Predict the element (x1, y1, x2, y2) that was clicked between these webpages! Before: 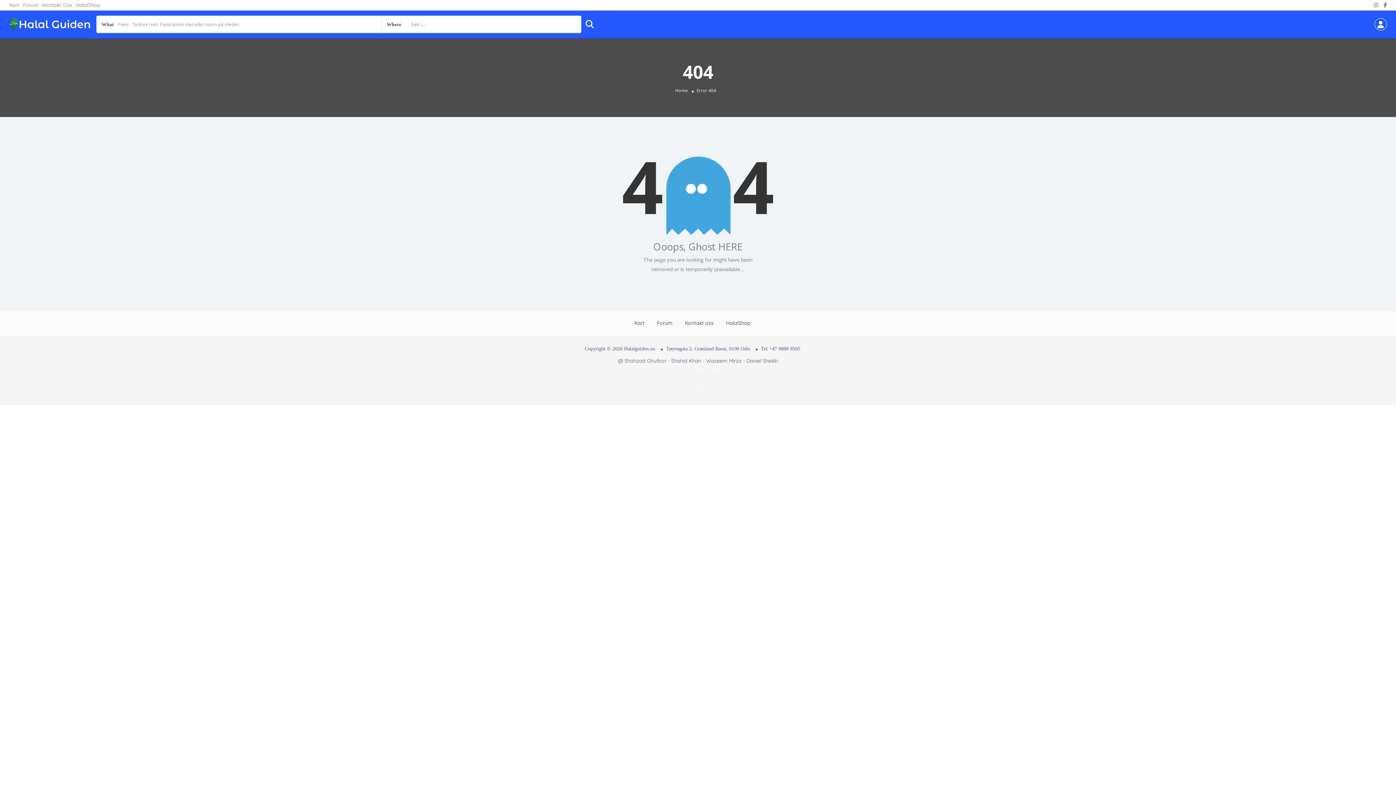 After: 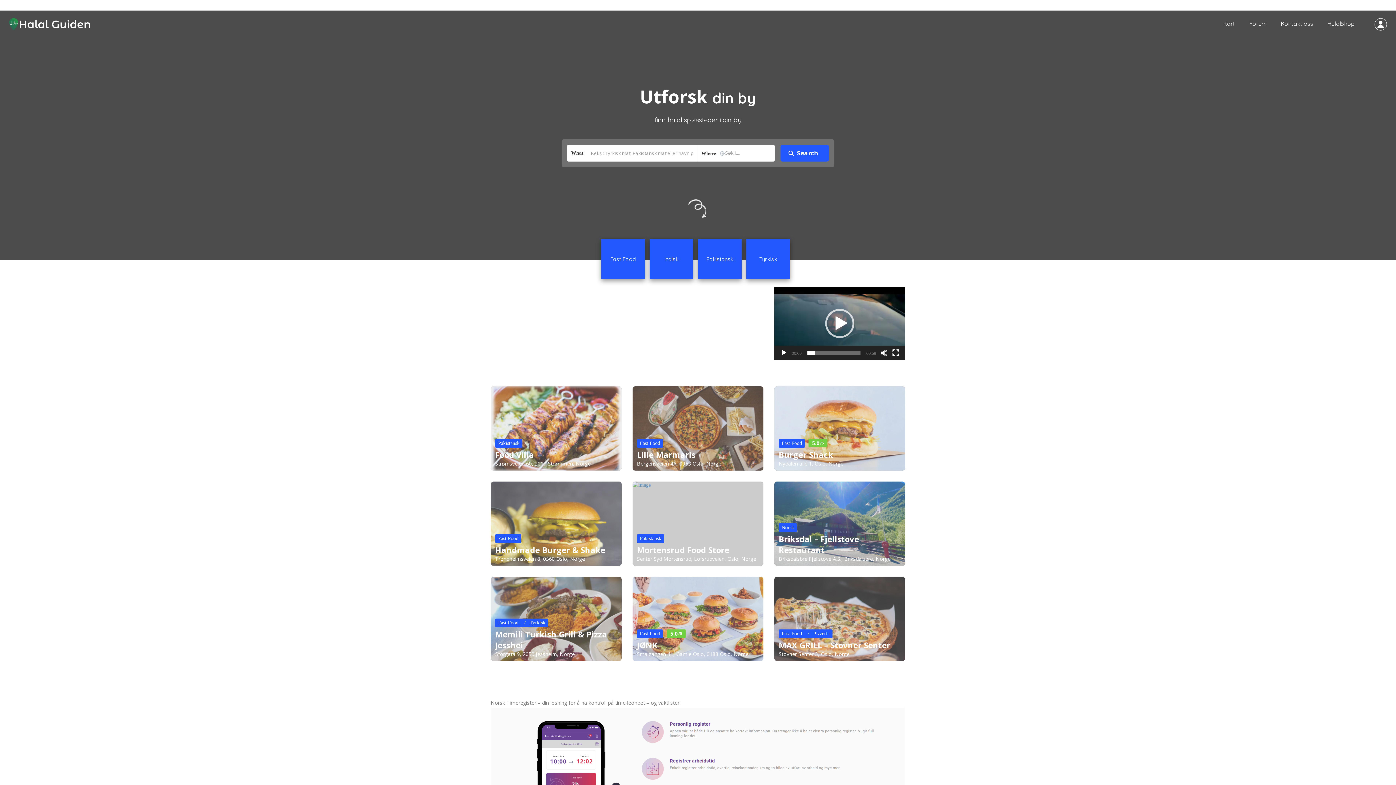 Action: label: Home bbox: (675, 87, 688, 93)